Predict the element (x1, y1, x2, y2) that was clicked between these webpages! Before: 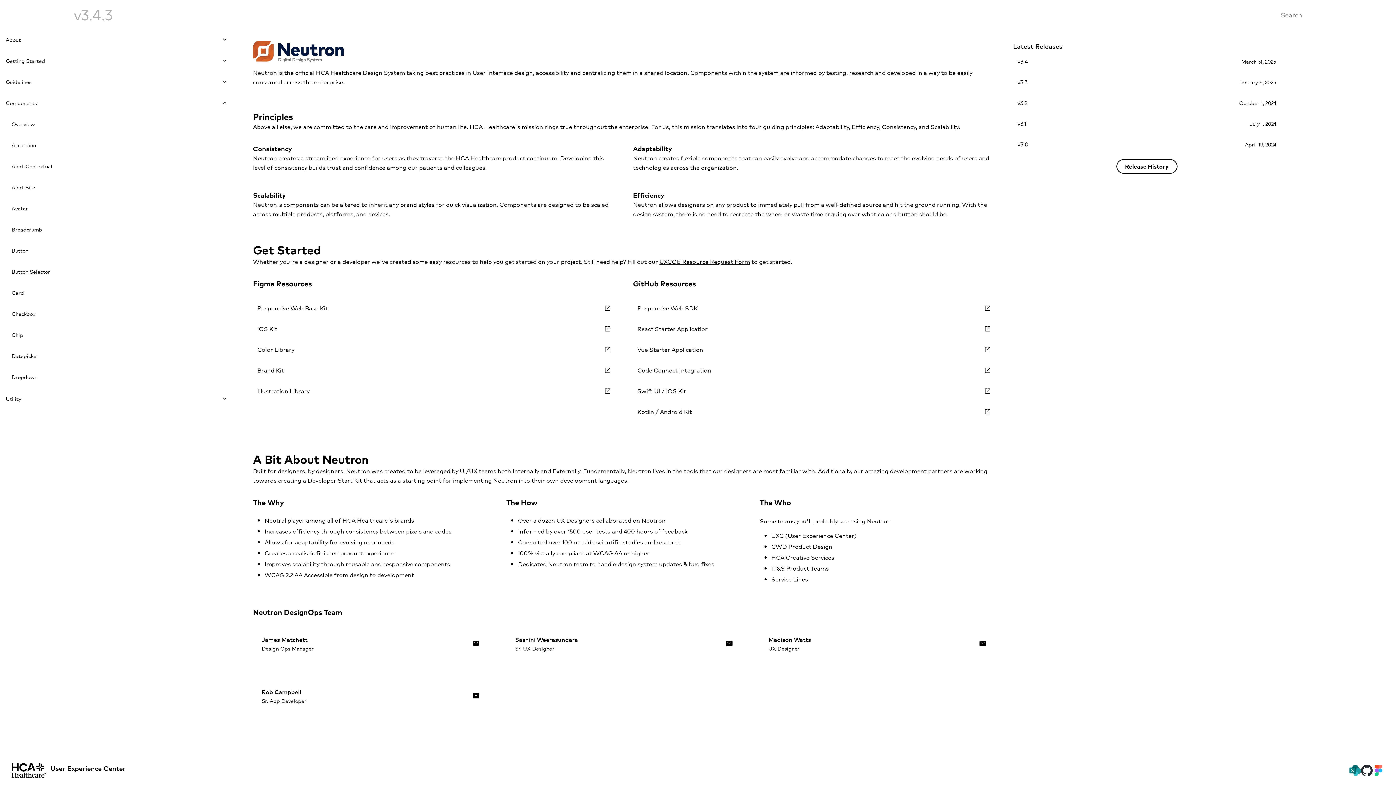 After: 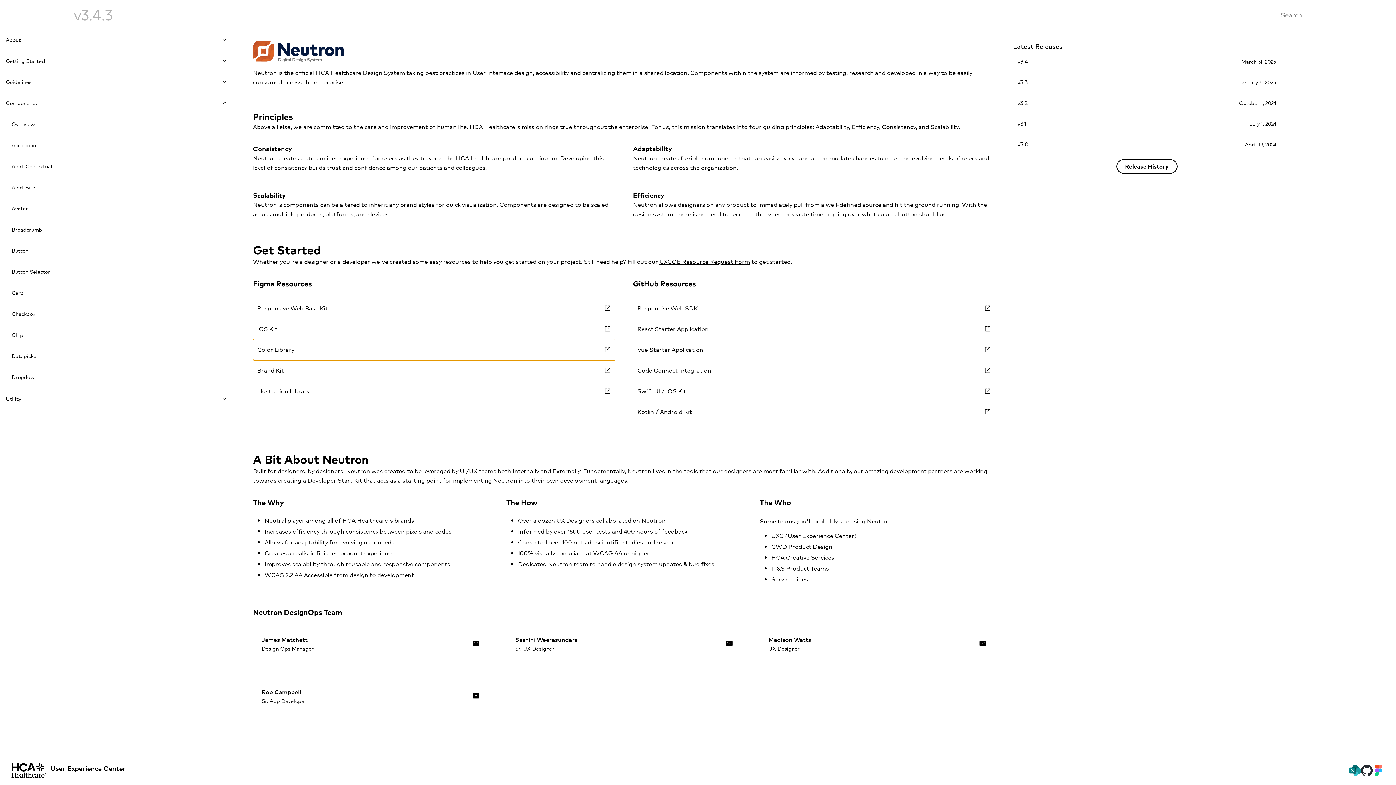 Action: bbox: (253, 339, 615, 360) label: Color Library
open_in_new